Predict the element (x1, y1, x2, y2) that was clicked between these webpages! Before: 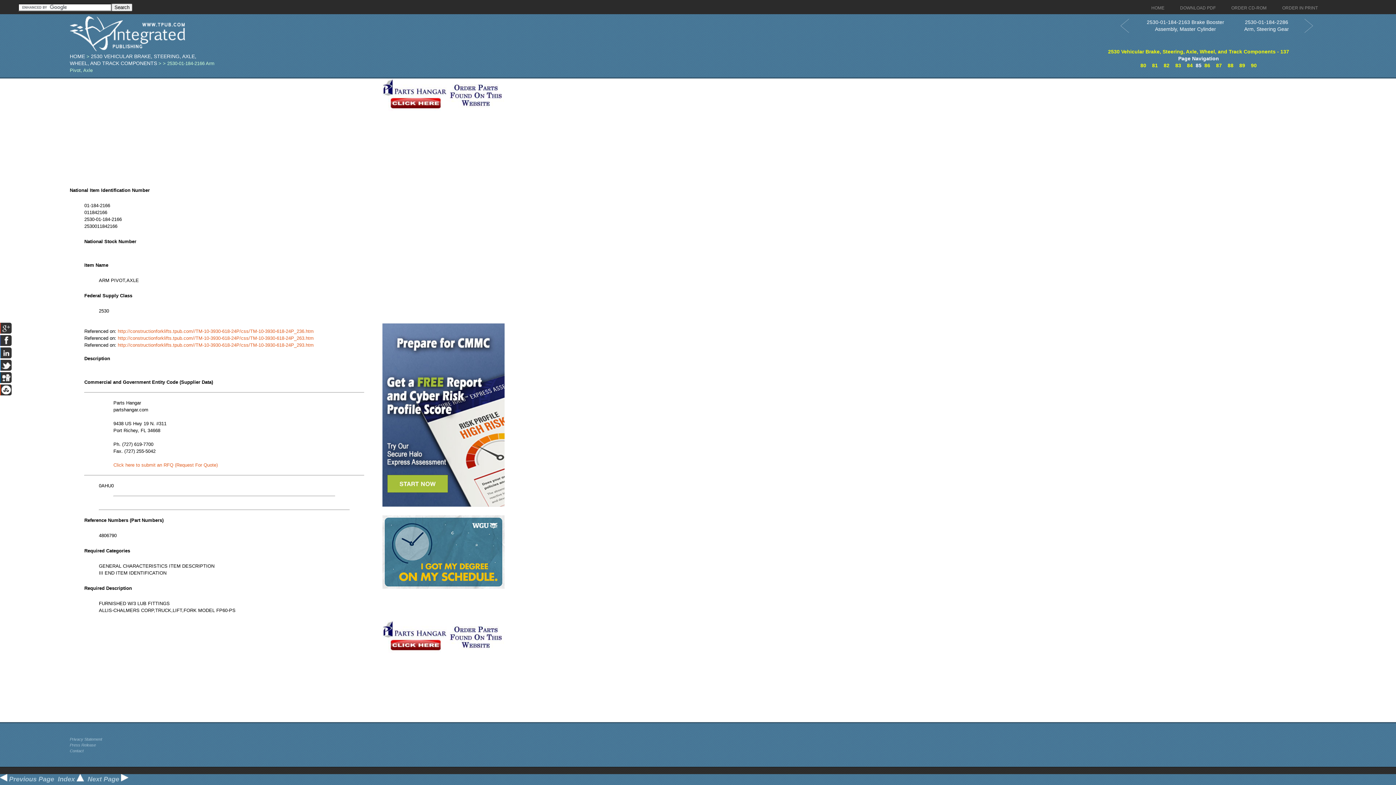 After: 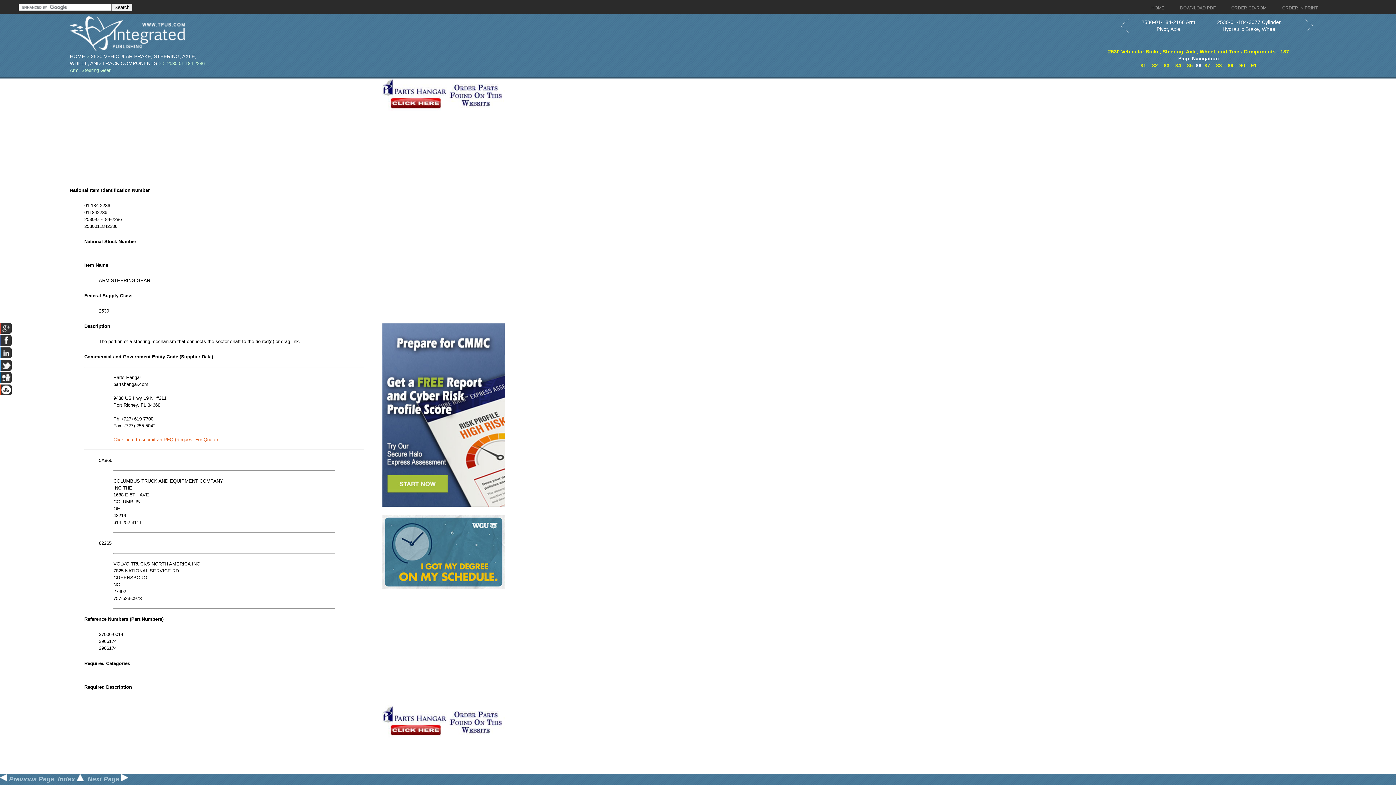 Action: label: Next Page  bbox: (87, 776, 128, 783)